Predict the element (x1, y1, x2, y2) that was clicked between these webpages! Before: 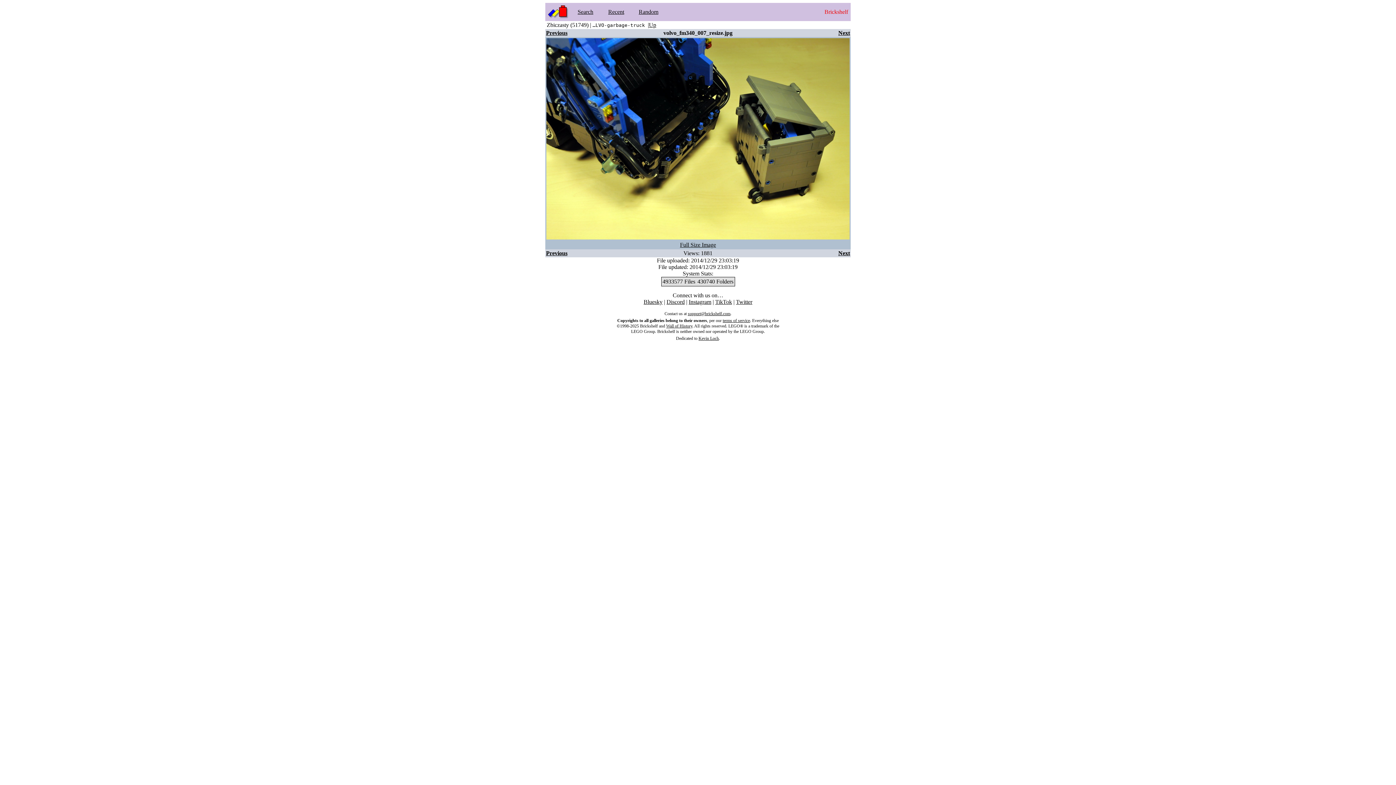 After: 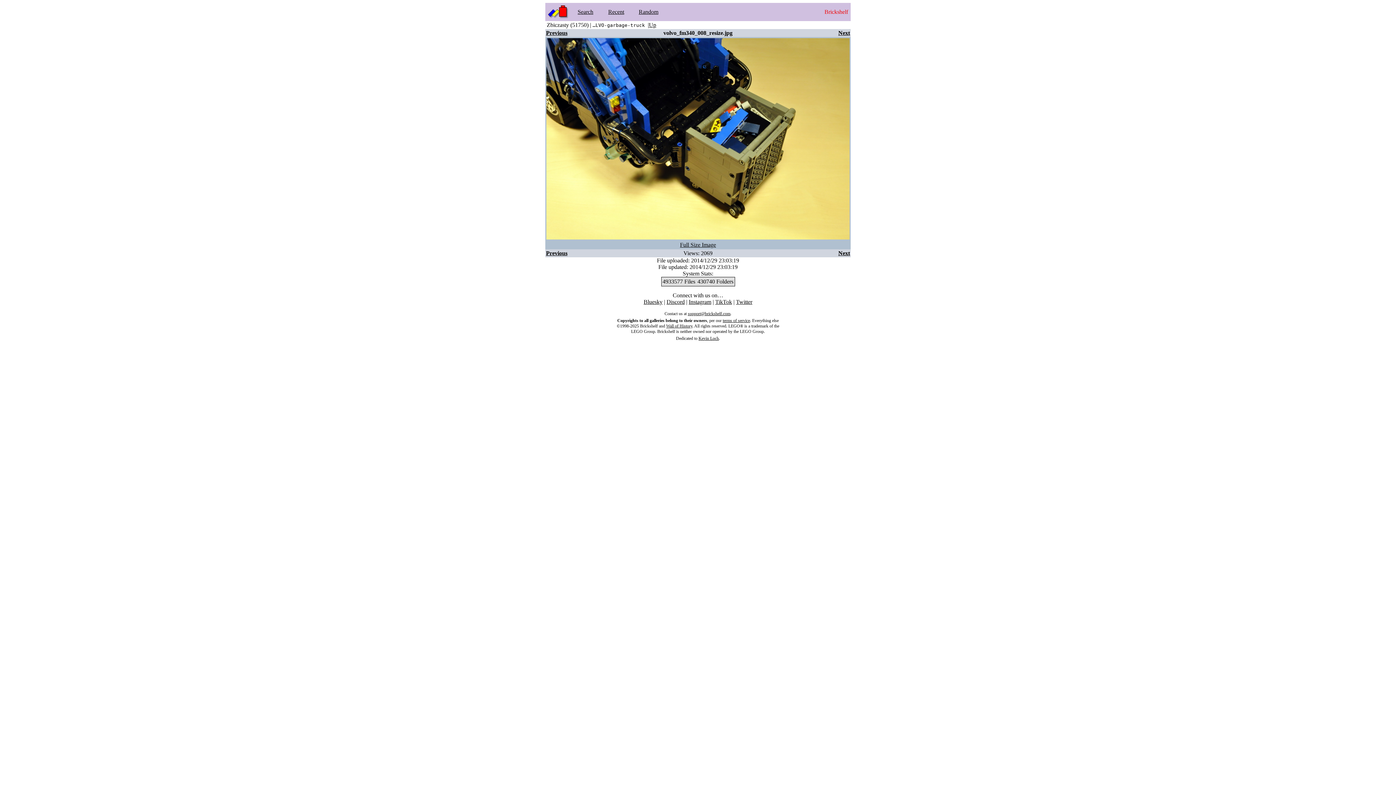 Action: label: Next bbox: (838, 29, 850, 36)